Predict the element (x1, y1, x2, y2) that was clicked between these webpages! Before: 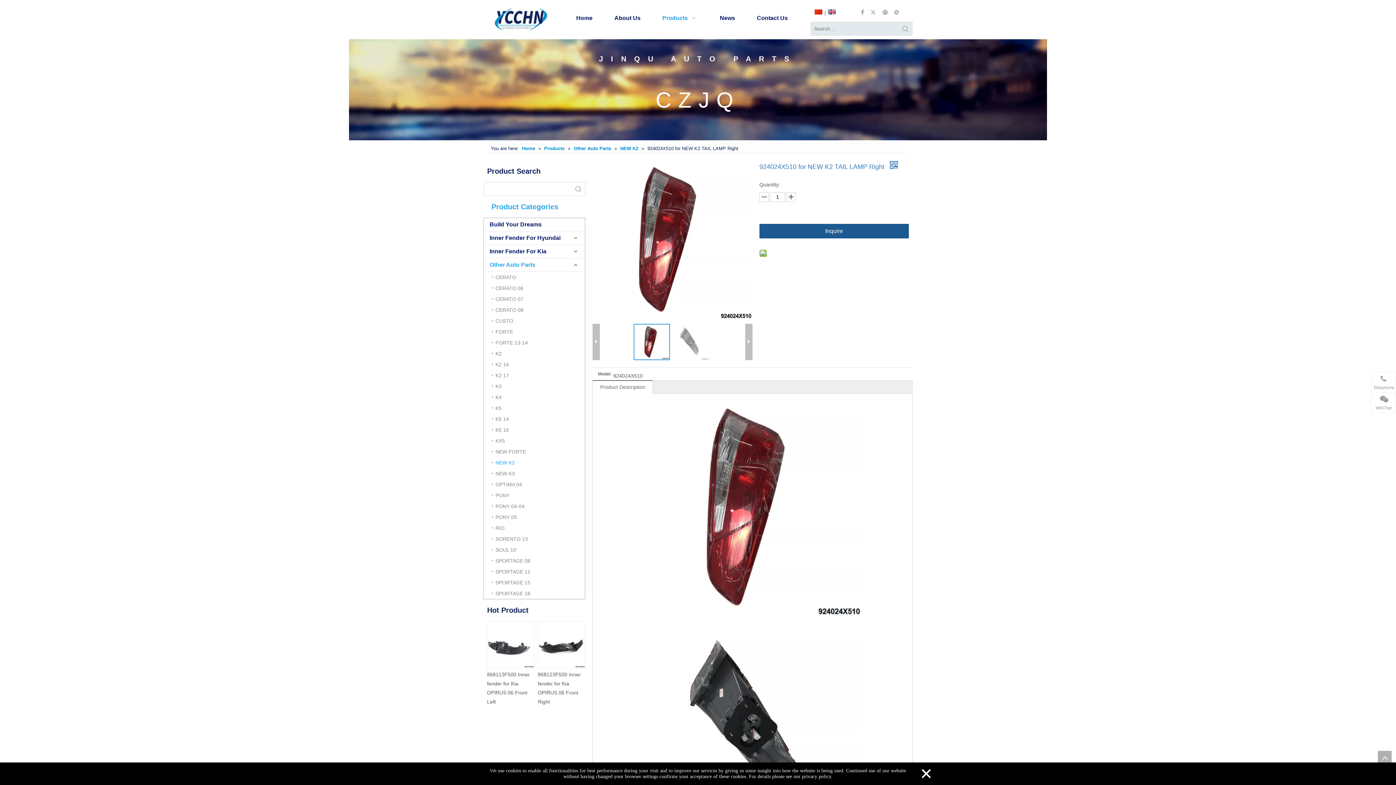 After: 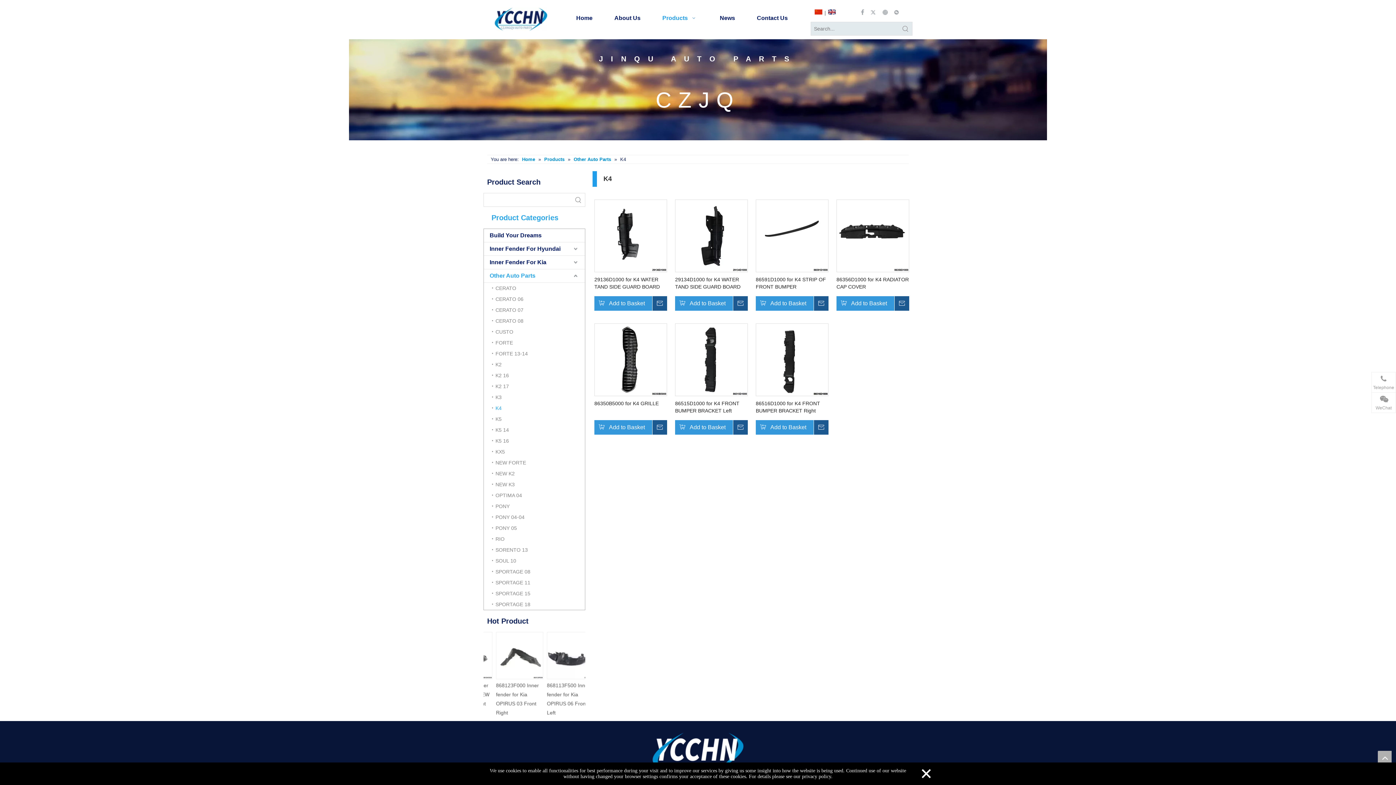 Action: bbox: (492, 391, 585, 402) label: K4